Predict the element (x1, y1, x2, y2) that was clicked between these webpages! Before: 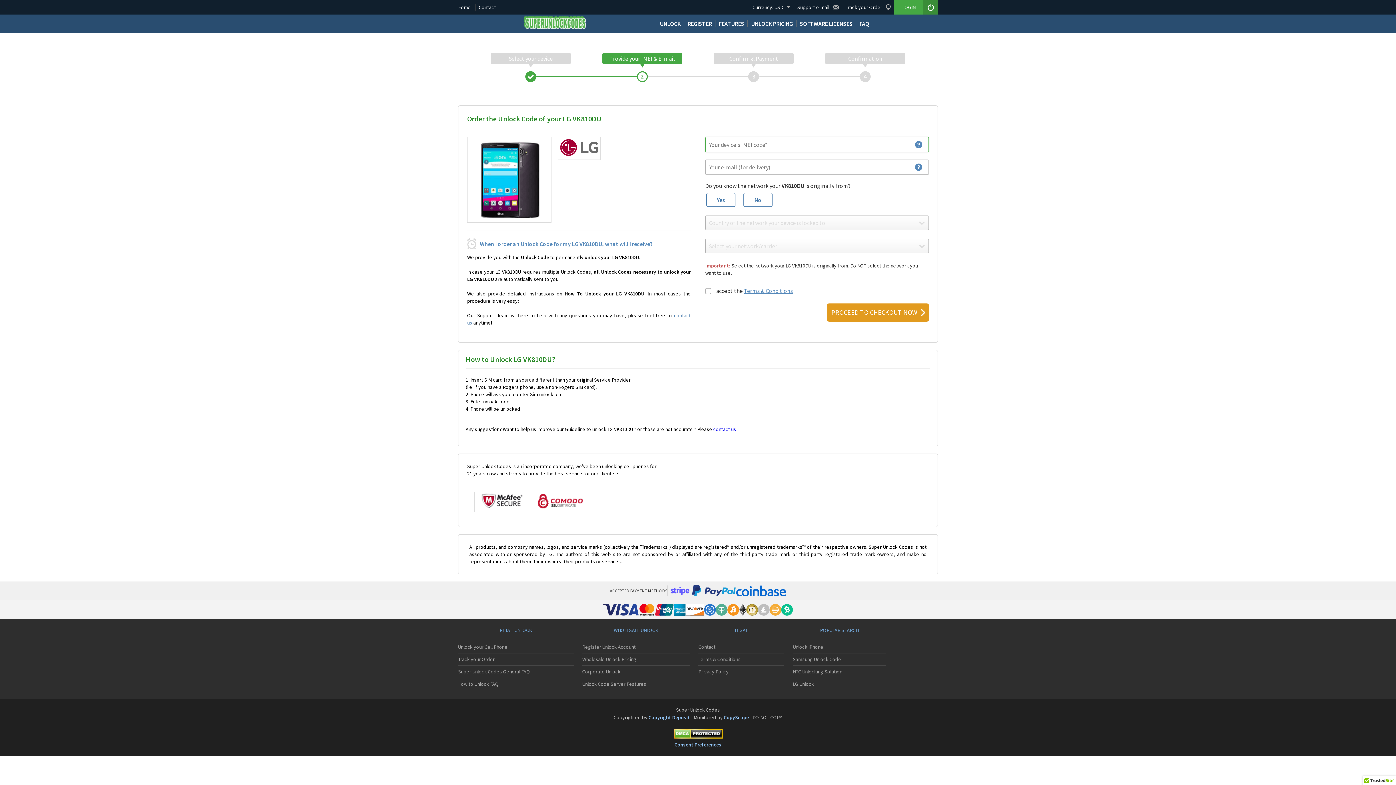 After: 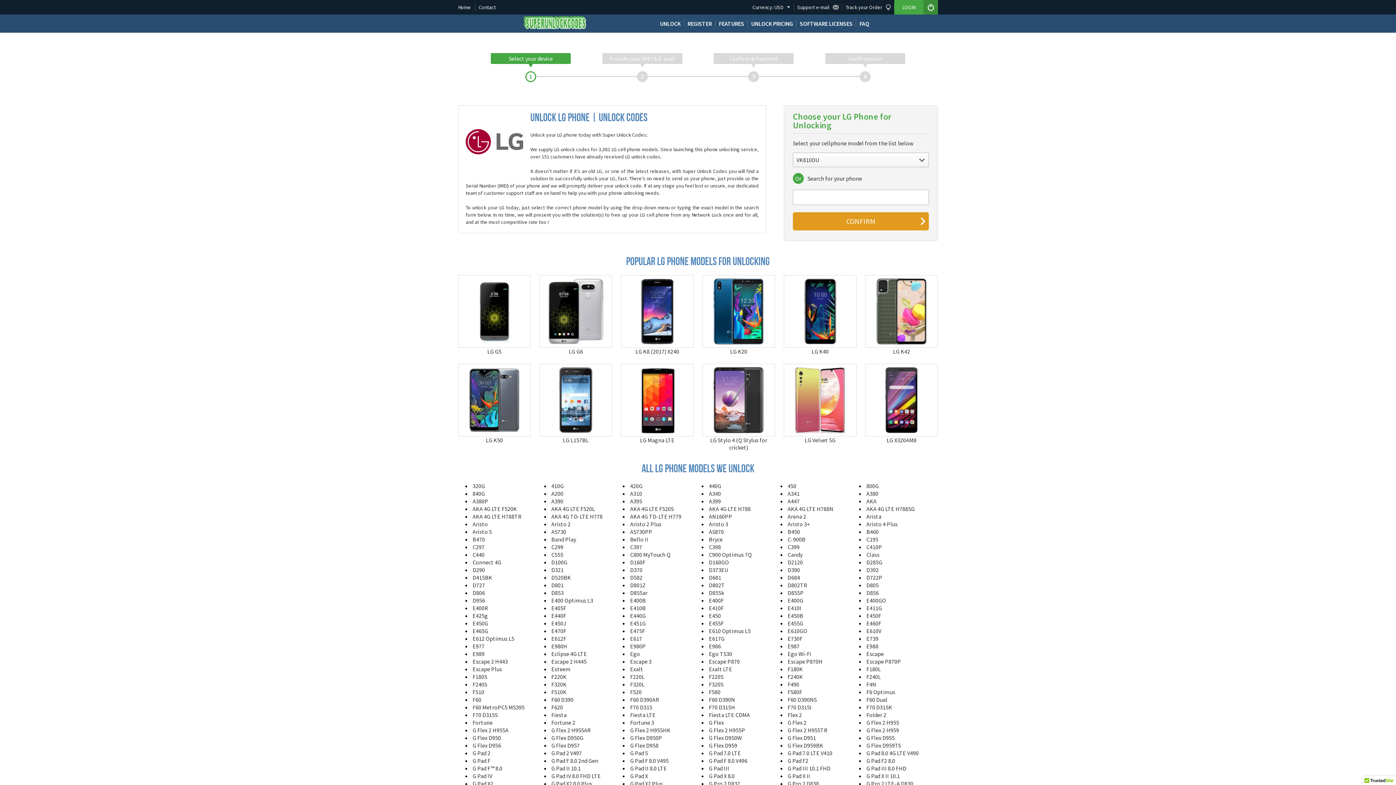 Action: bbox: (793, 678, 885, 690) label: LG Unlock